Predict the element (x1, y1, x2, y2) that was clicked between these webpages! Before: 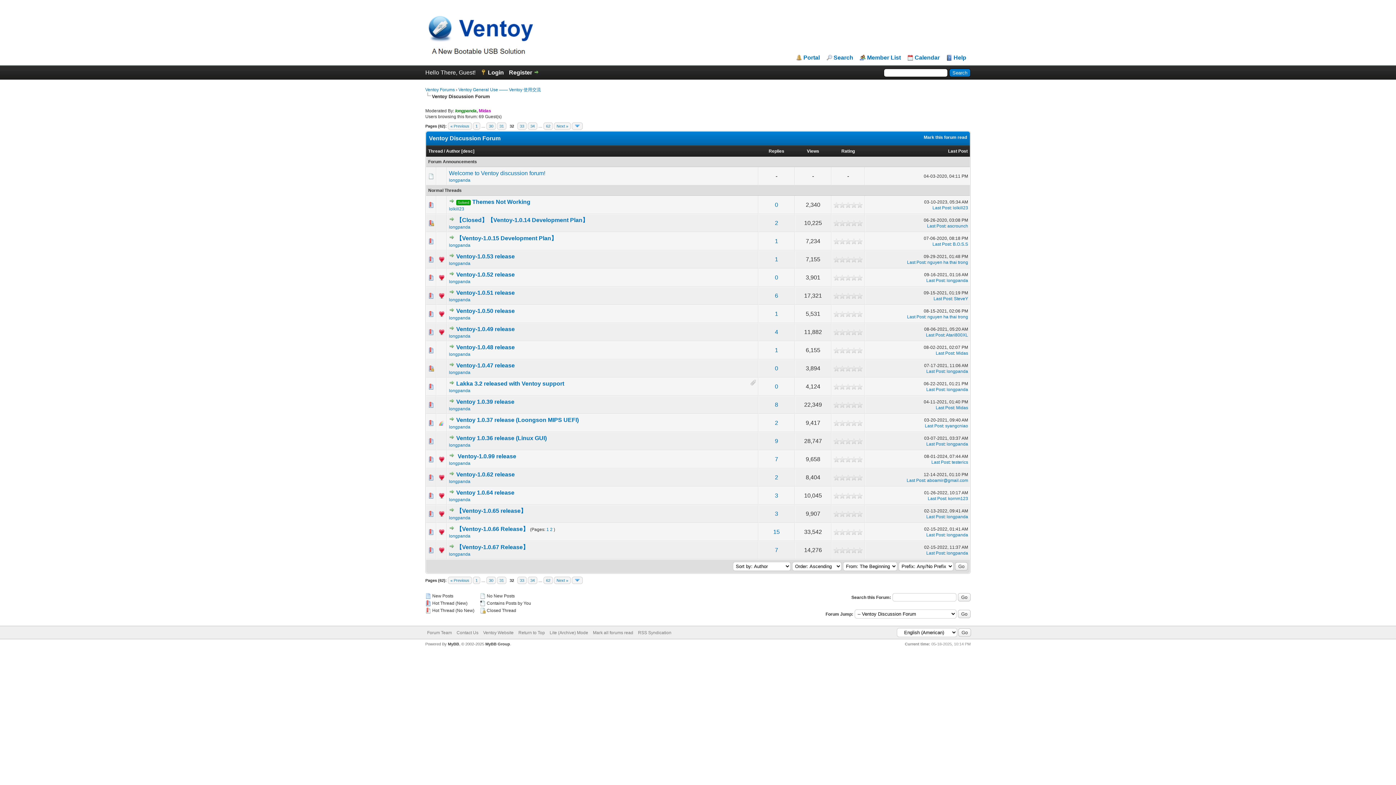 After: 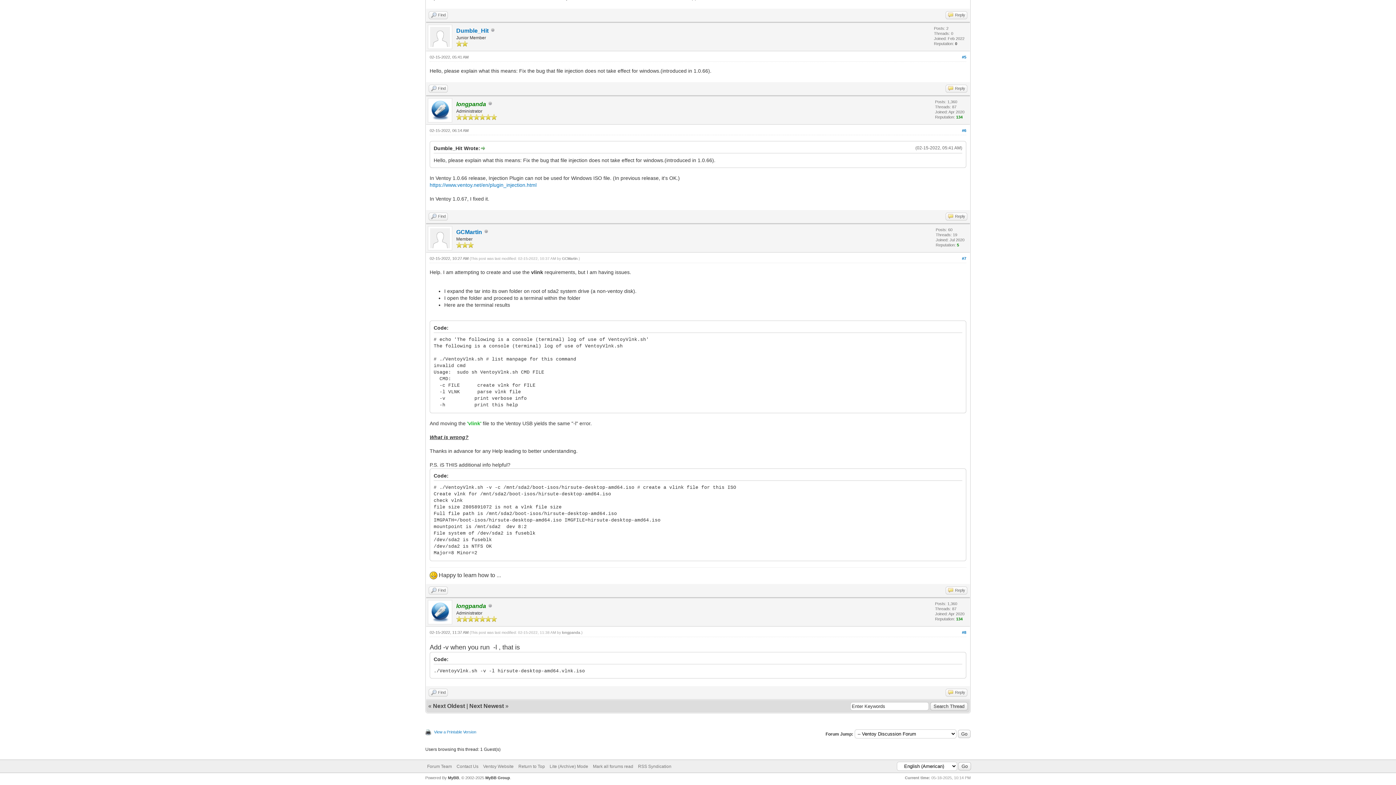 Action: bbox: (449, 544, 454, 550)